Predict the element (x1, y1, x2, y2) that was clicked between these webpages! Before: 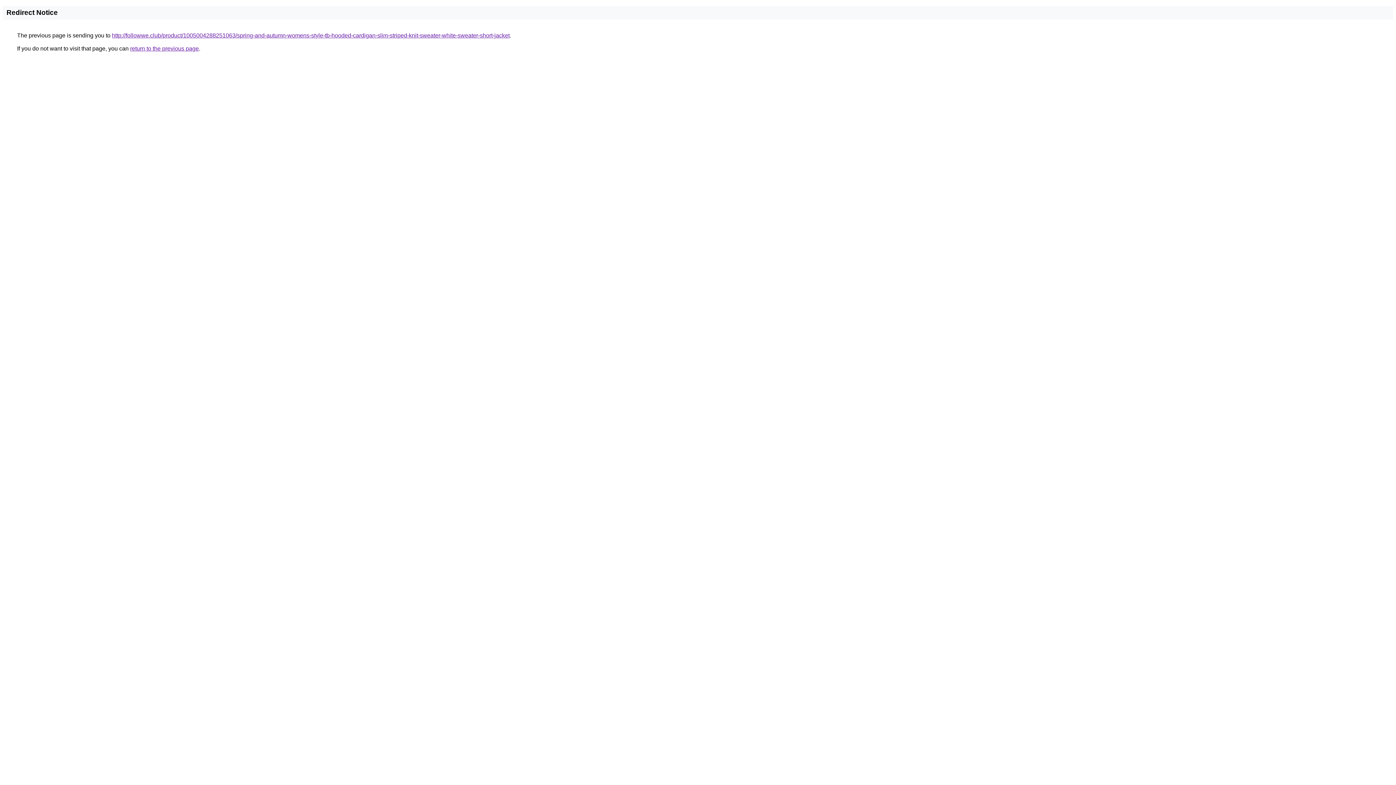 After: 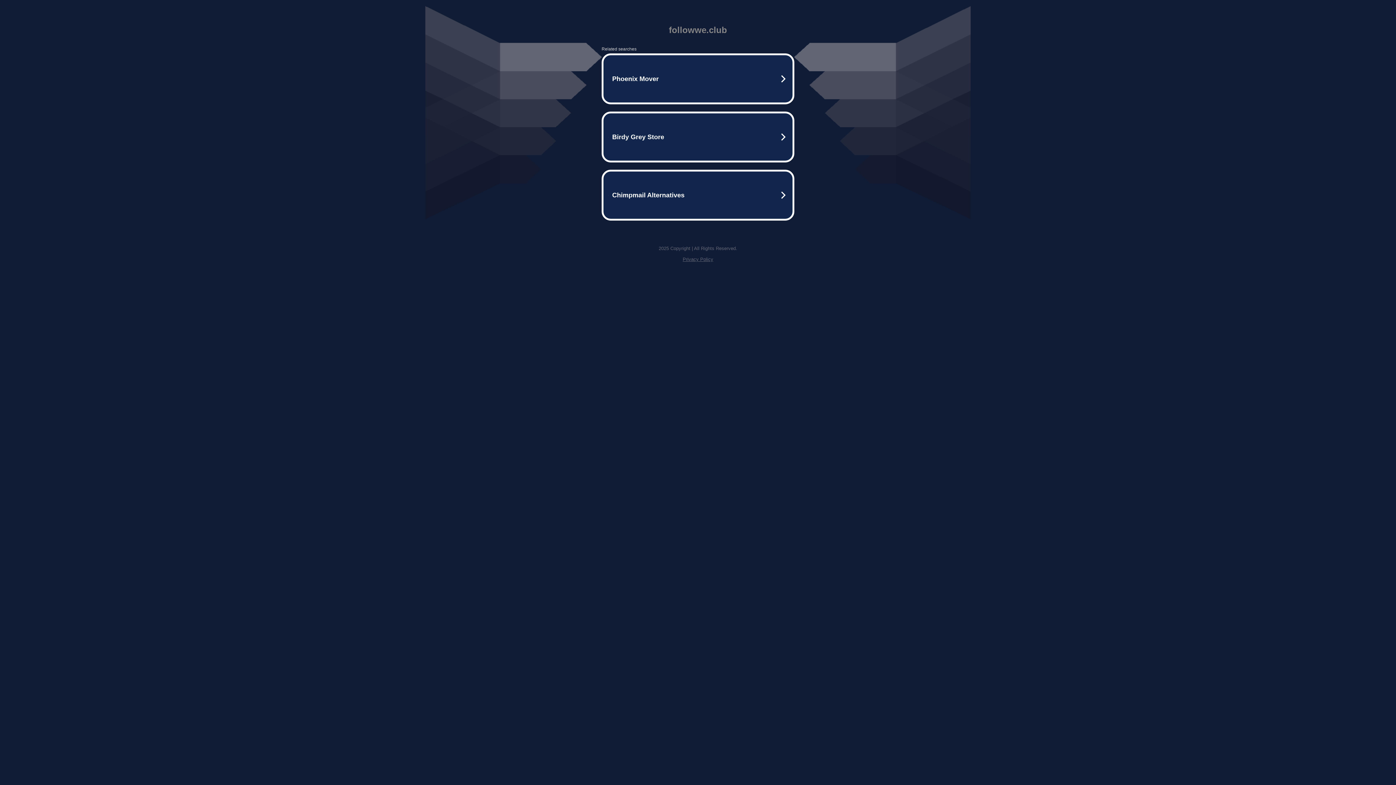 Action: label: http://followwe.club/product/1005004288251063/spring-and-autumn-womens-style-tb-hooded-cardigan-slim-striped-knit-sweater-white-sweater-short-jacket bbox: (112, 32, 509, 38)